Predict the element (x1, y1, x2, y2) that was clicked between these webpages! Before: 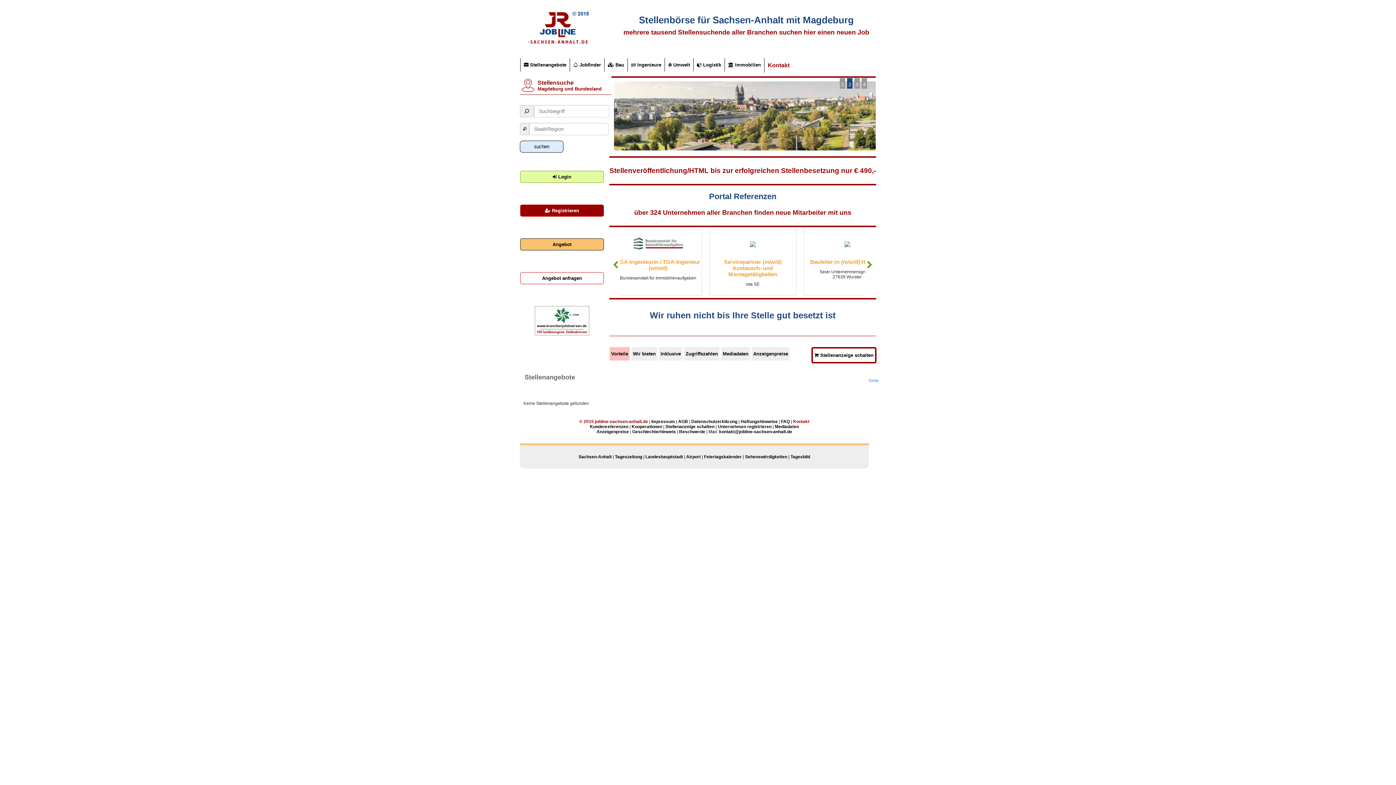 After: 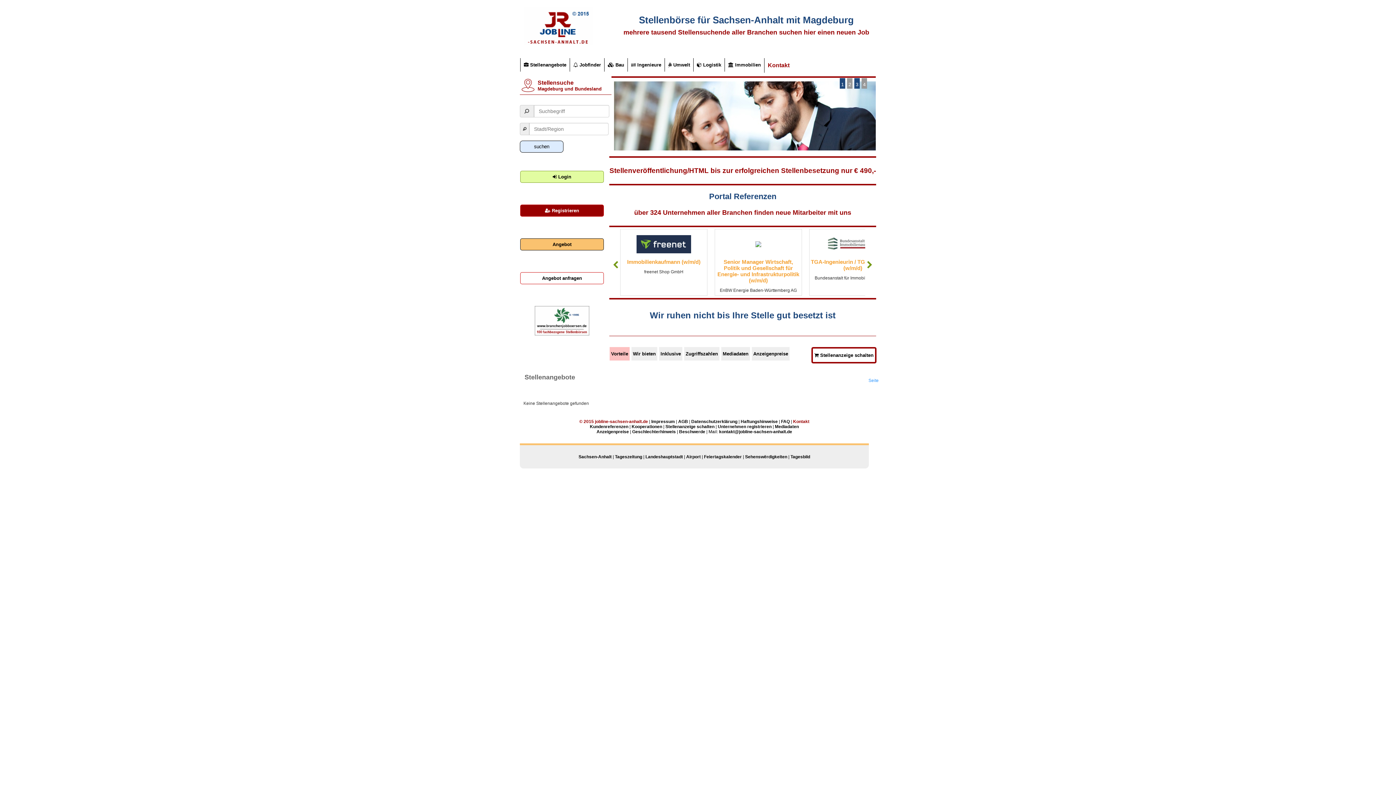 Action: bbox: (840, 78, 845, 88) label: 1